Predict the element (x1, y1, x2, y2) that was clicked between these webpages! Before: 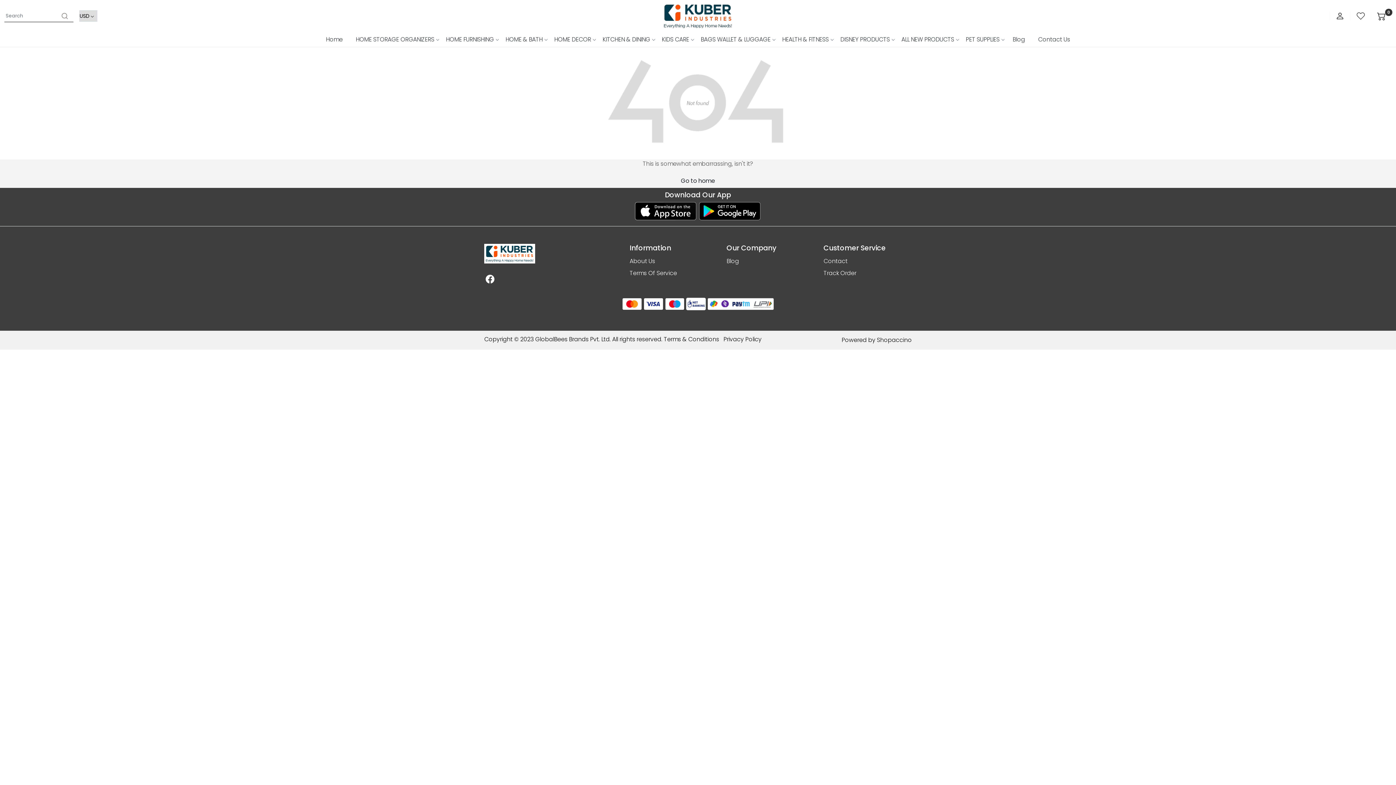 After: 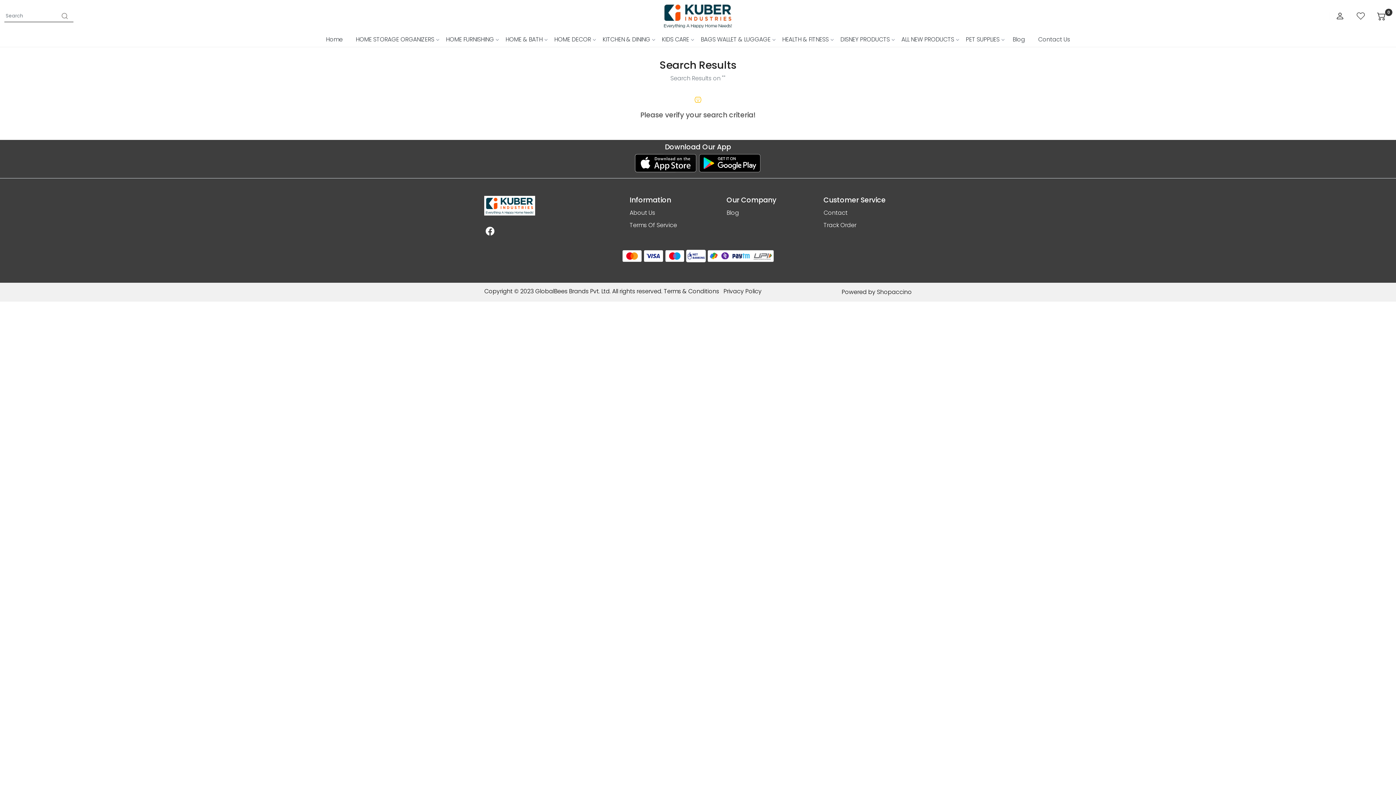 Action: bbox: (58, 11, 70, 19)